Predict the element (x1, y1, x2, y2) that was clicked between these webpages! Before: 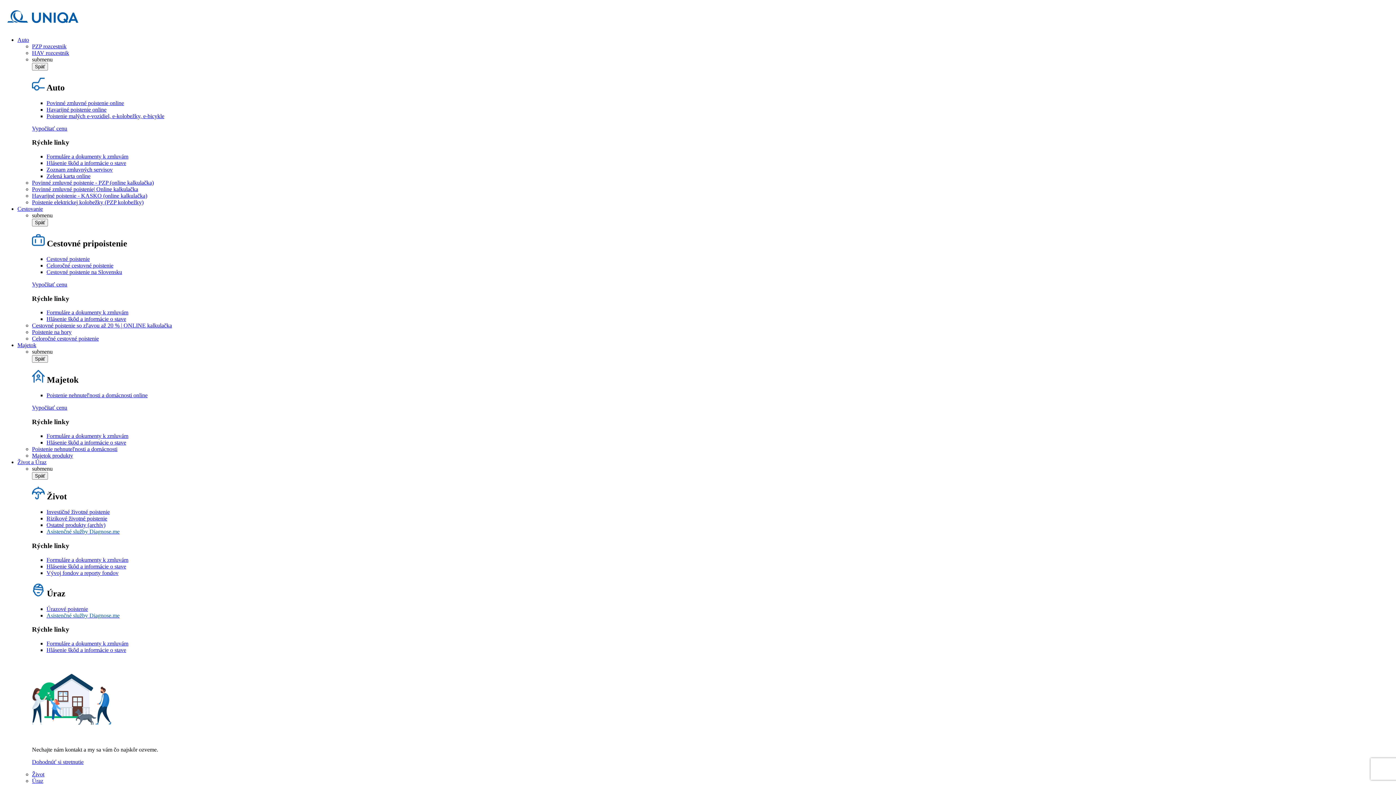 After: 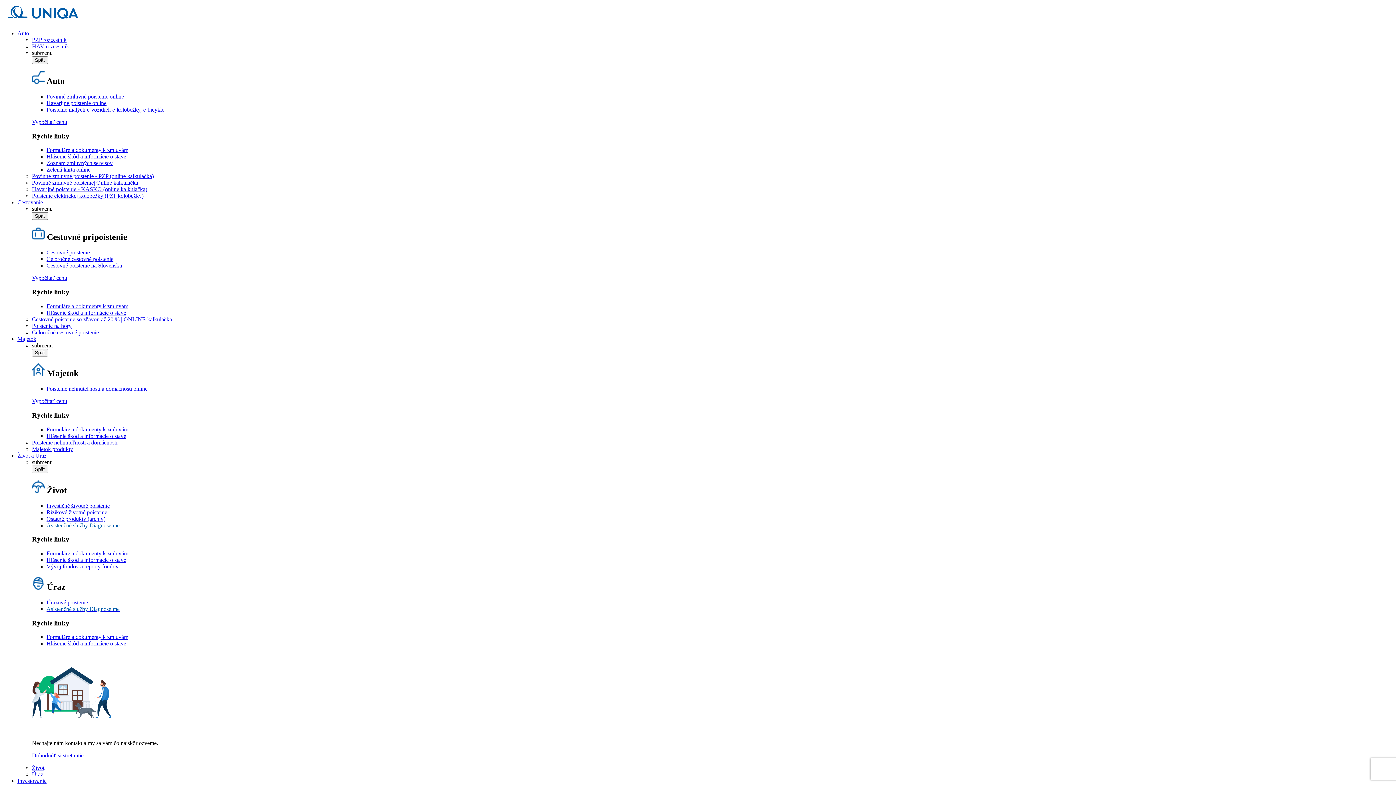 Action: bbox: (46, 106, 106, 112) label: Havarijné poistenie online